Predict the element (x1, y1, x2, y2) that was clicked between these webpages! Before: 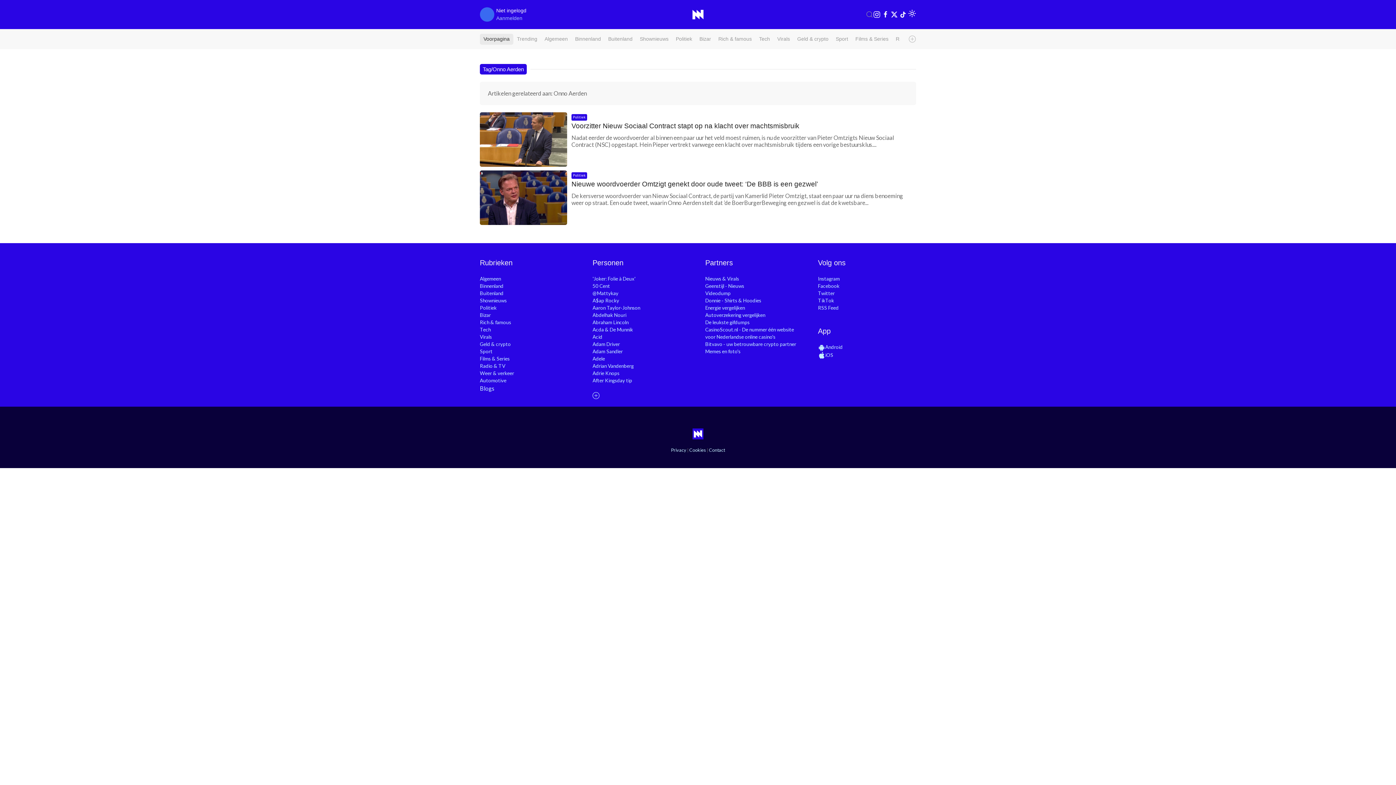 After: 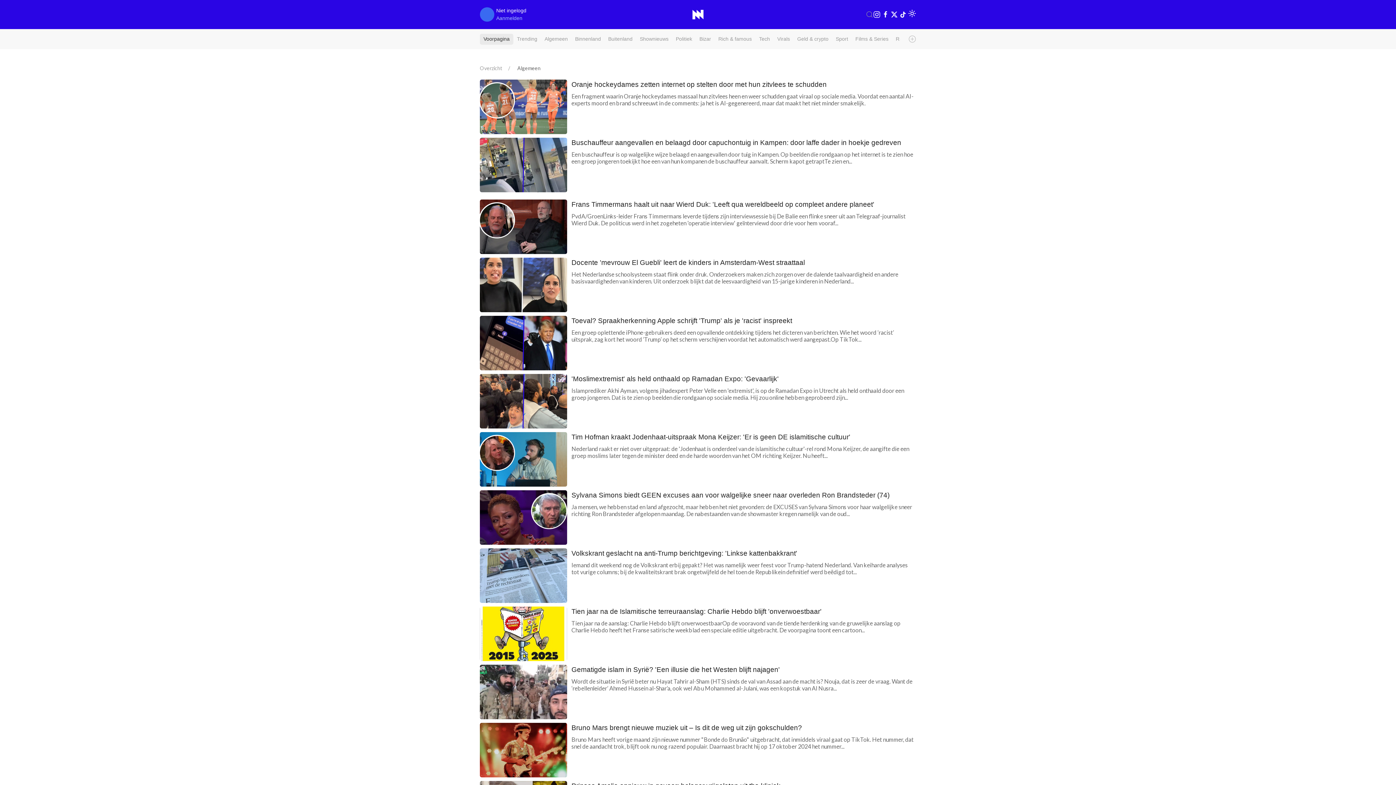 Action: label: Algemeen bbox: (480, 276, 501, 281)